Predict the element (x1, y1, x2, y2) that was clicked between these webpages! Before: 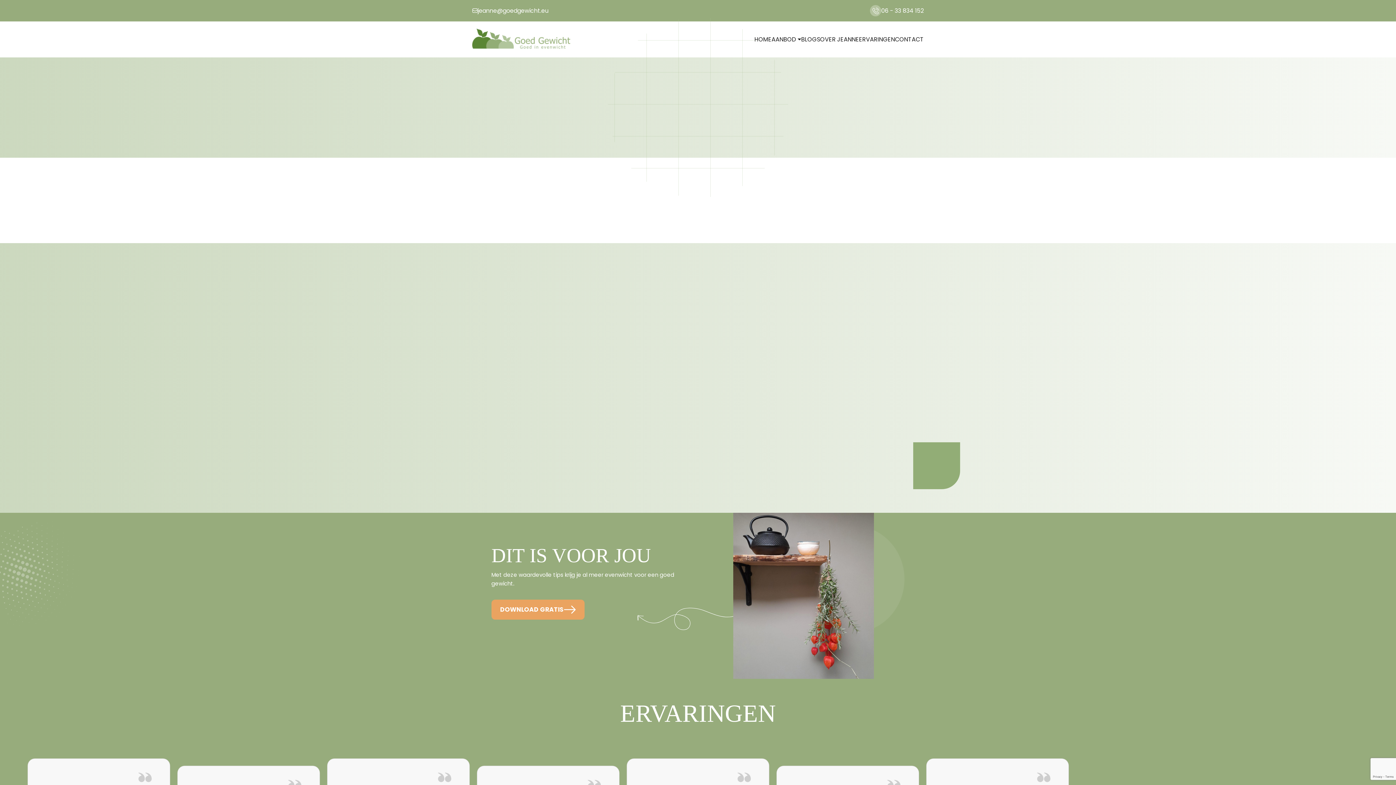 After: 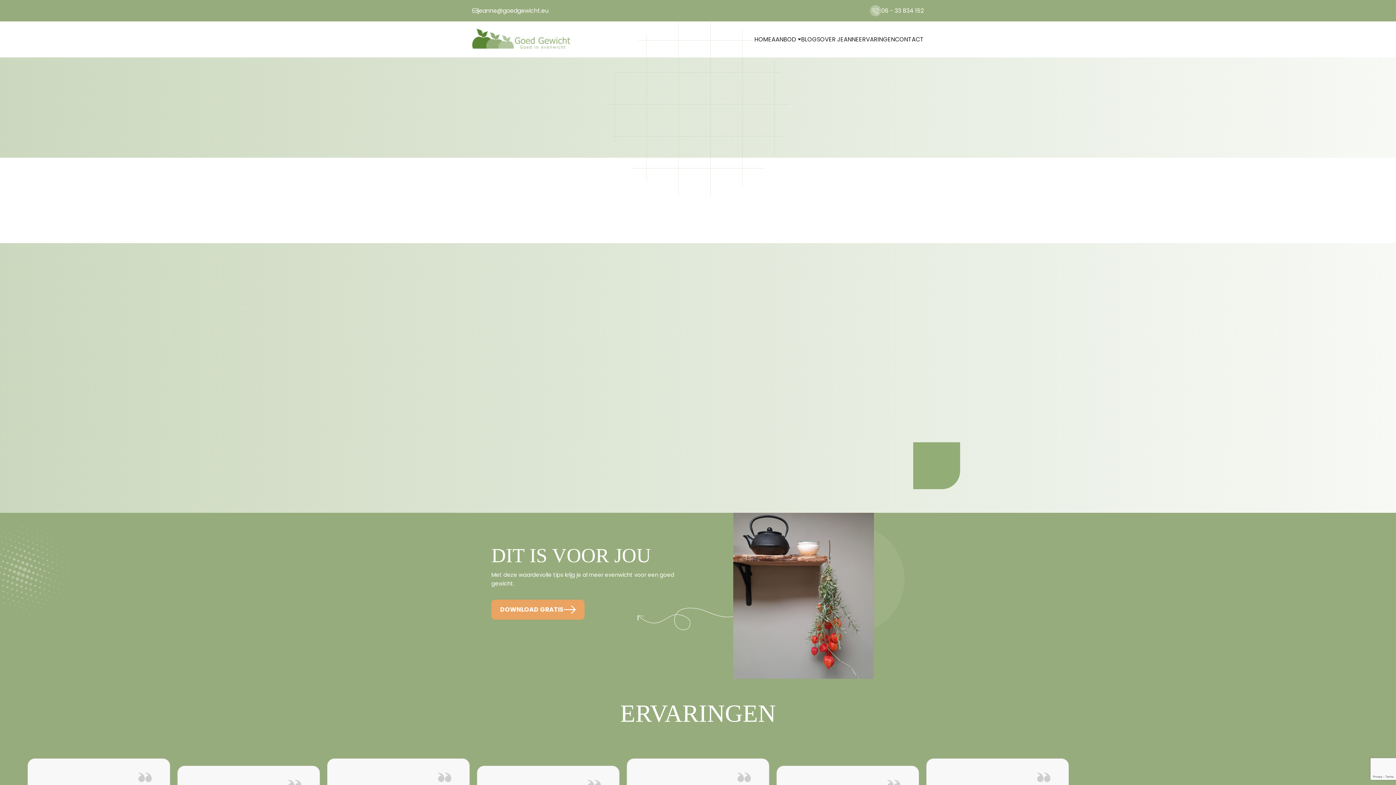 Action: label: jeanne@goedgewicht.eu bbox: (472, 7, 548, 14)